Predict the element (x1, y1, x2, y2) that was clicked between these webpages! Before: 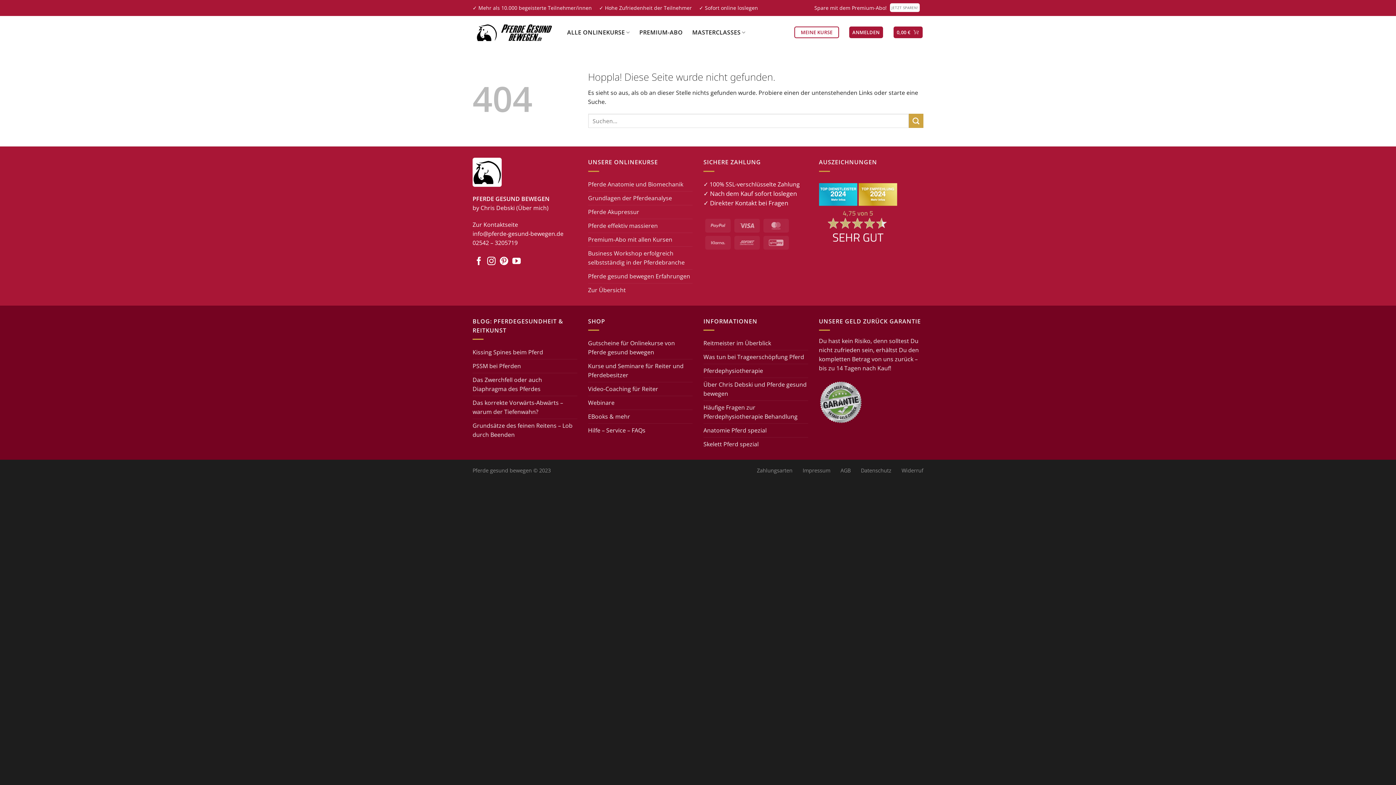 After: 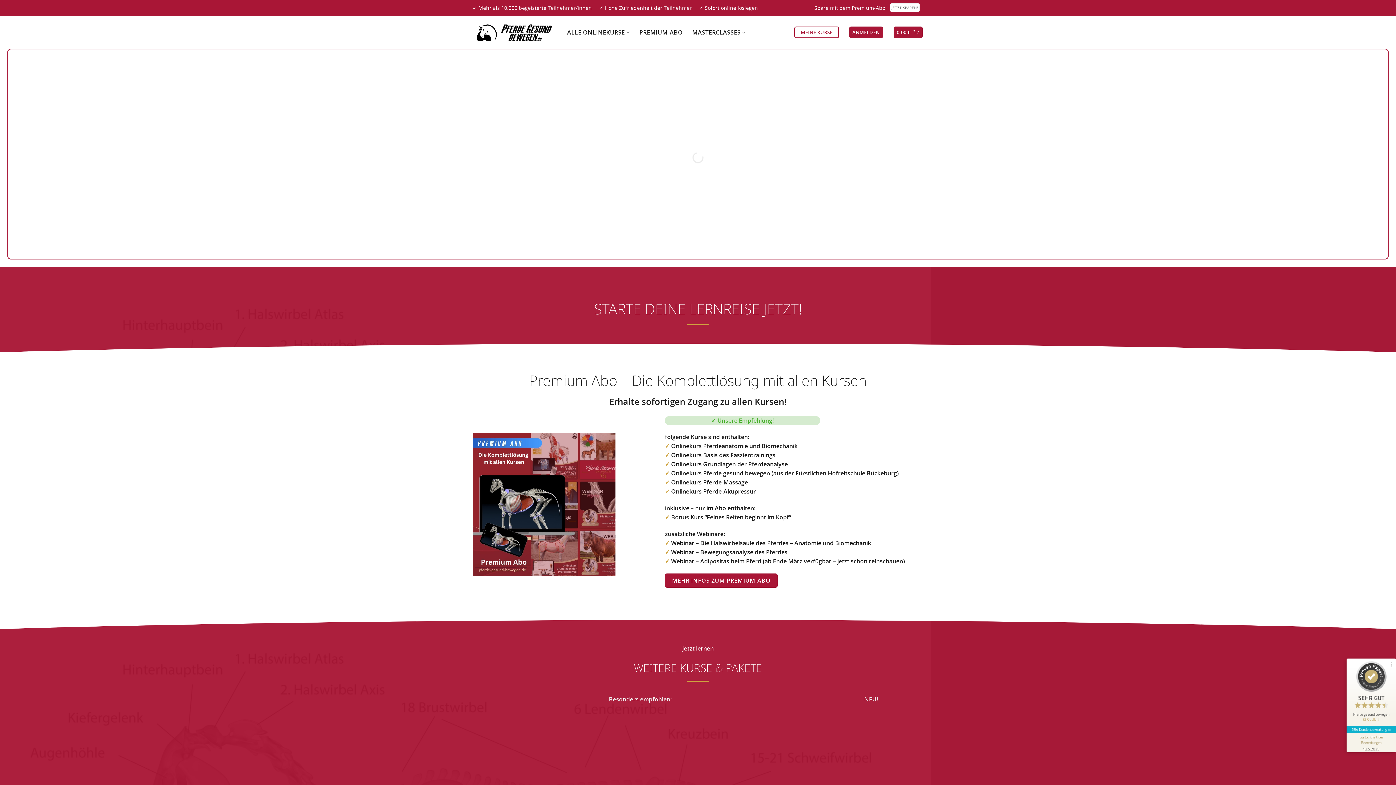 Action: bbox: (472, 167, 501, 175)